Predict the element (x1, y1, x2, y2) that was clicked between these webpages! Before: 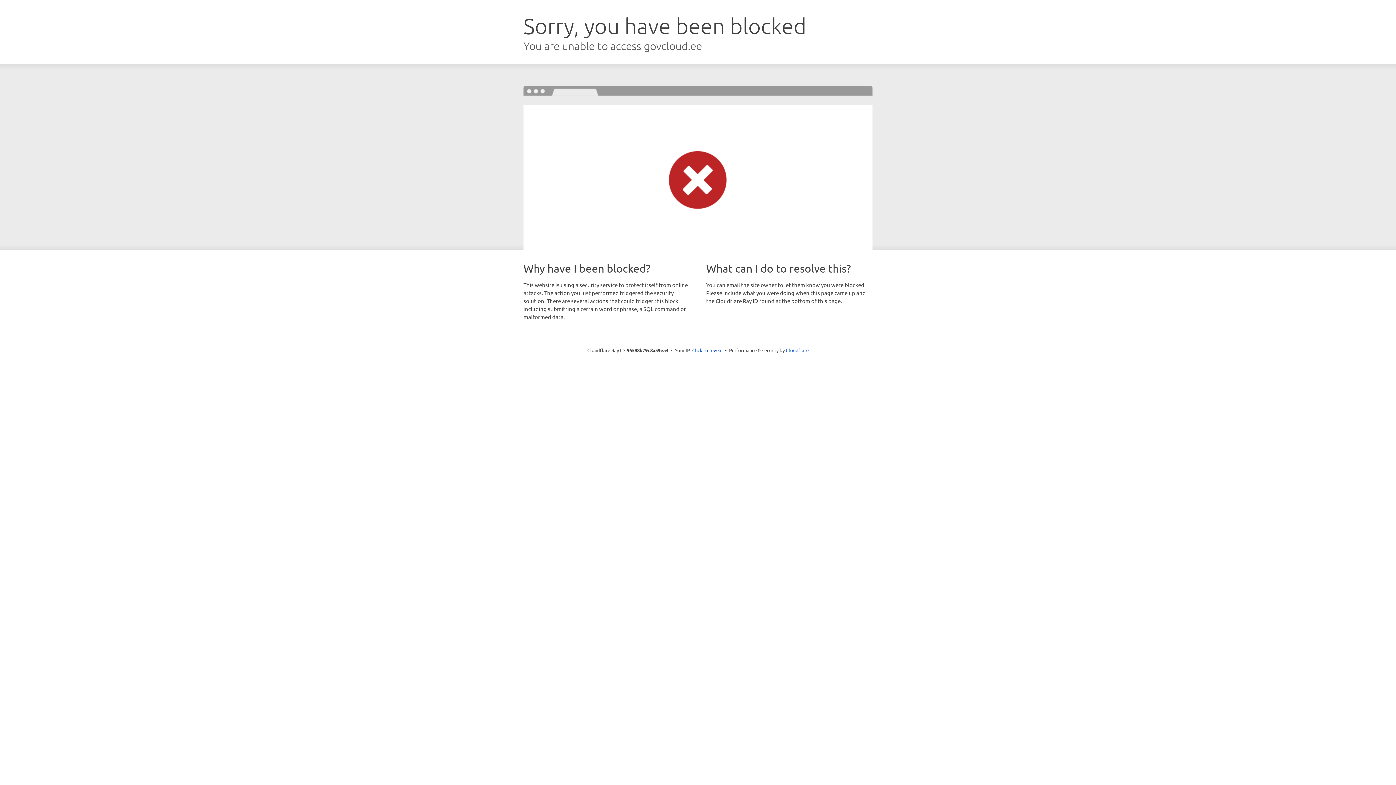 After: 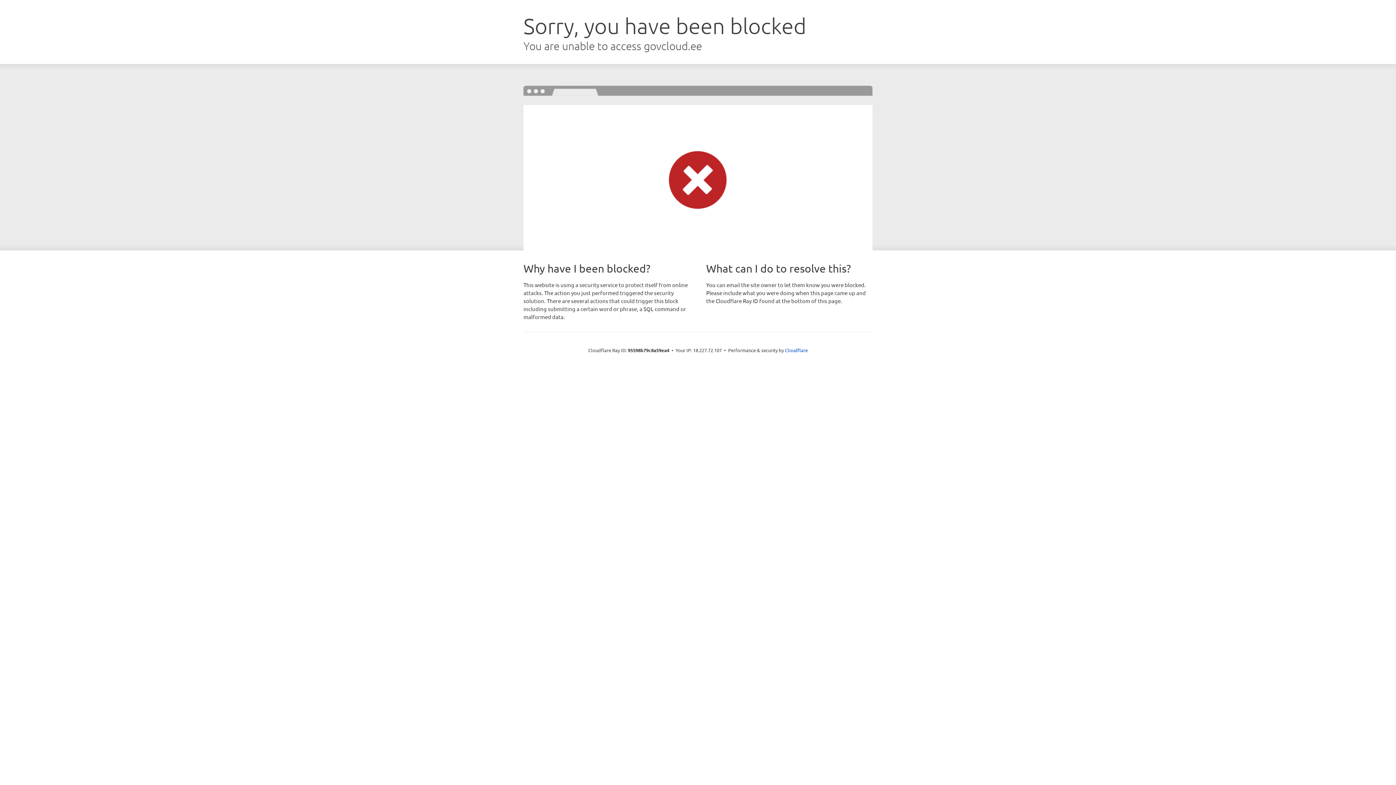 Action: bbox: (692, 346, 722, 353) label: Click to reveal